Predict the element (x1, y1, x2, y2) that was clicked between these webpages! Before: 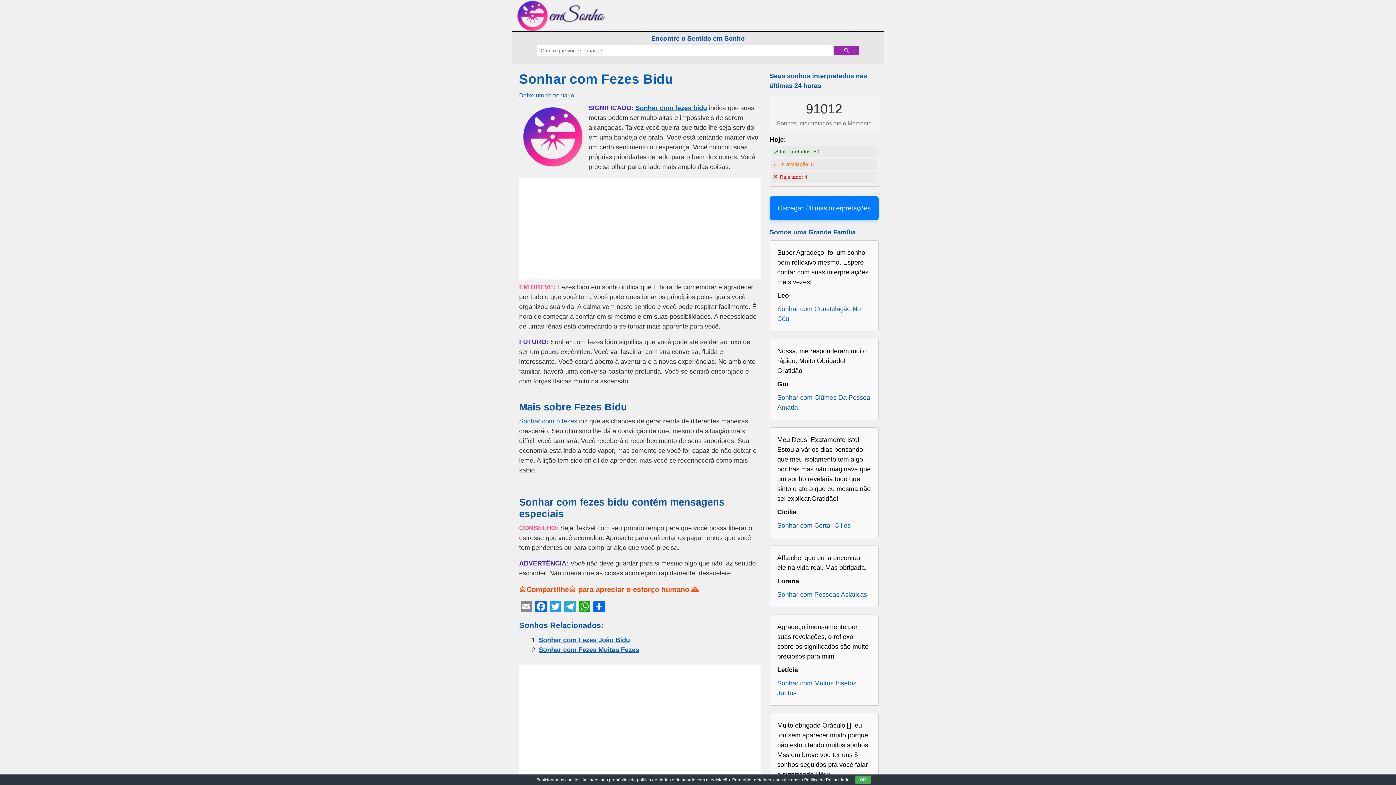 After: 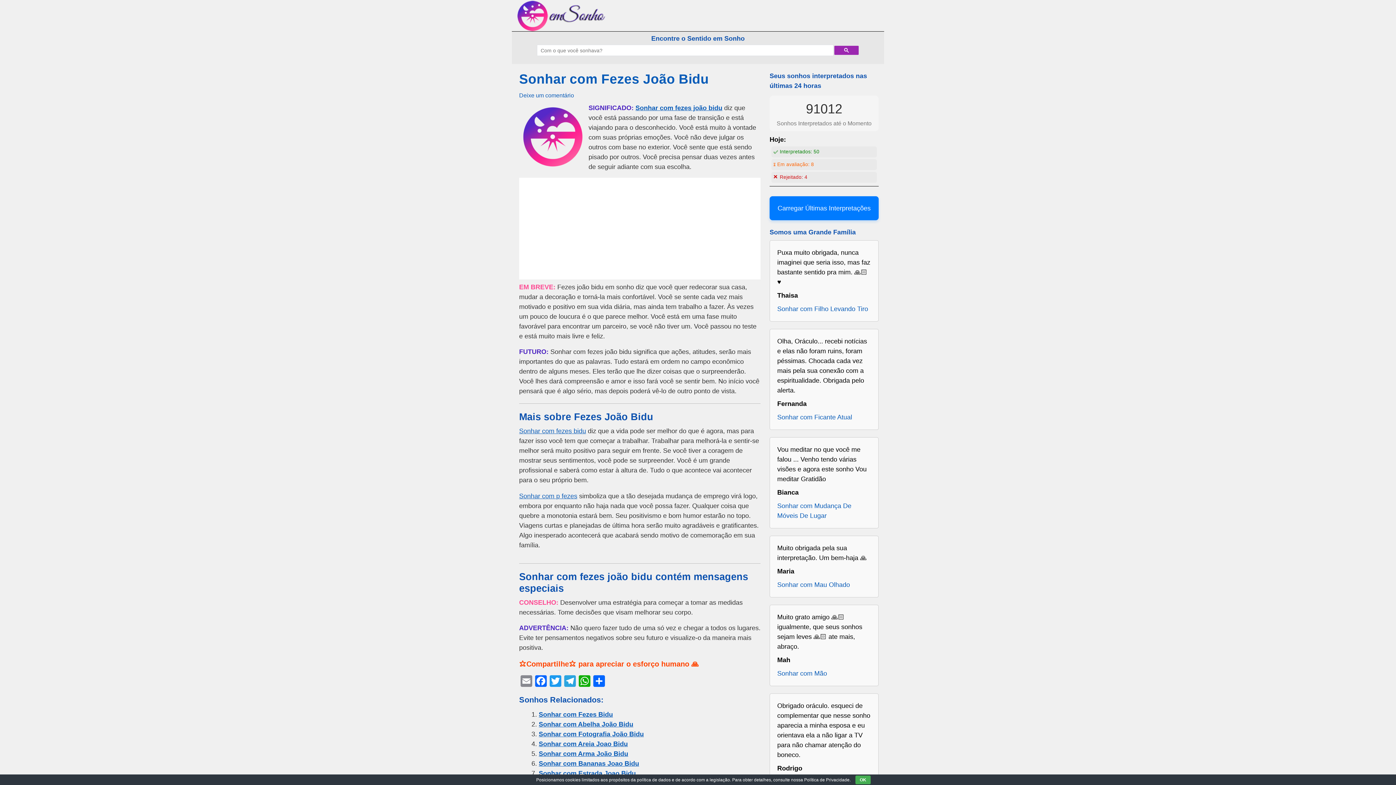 Action: bbox: (538, 636, 630, 643) label: Sonhar com Fezes João Bidu